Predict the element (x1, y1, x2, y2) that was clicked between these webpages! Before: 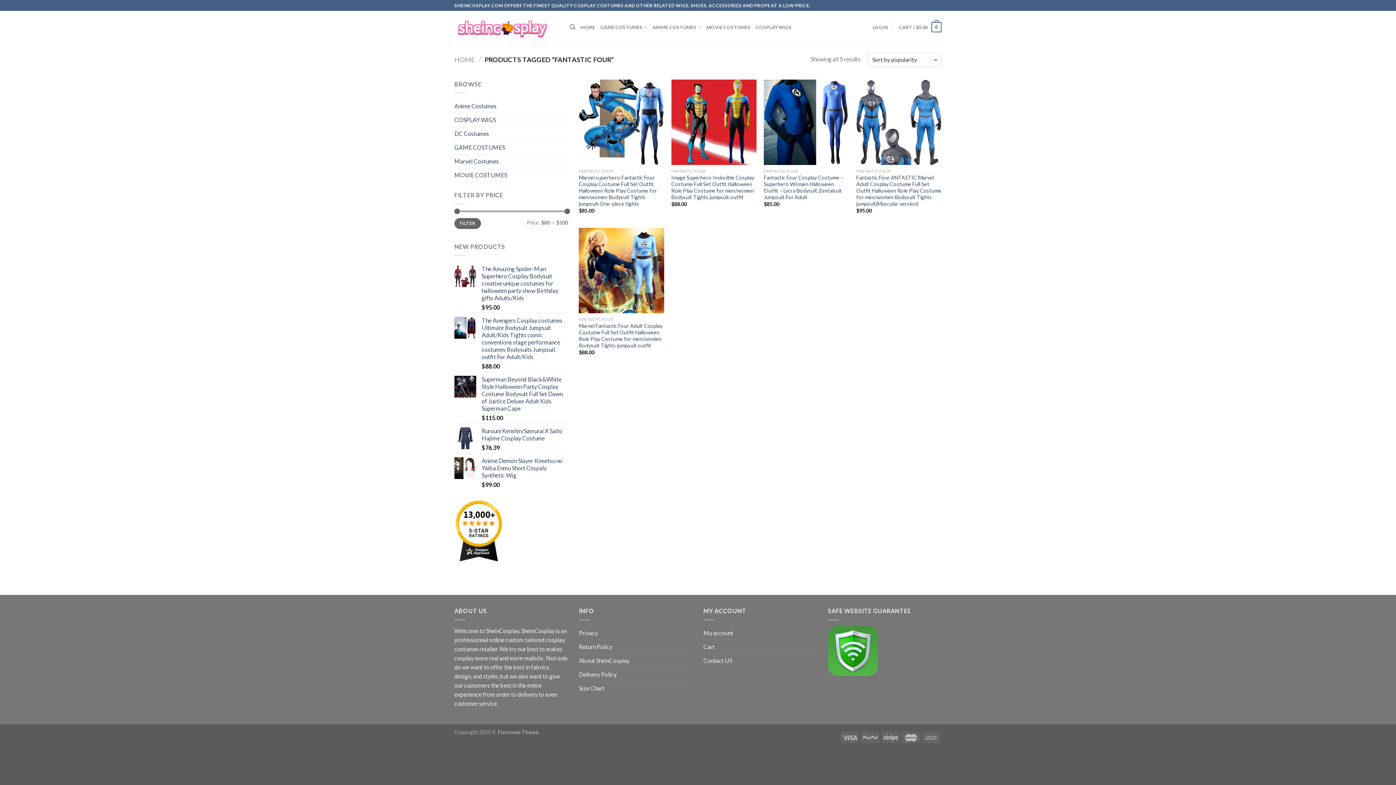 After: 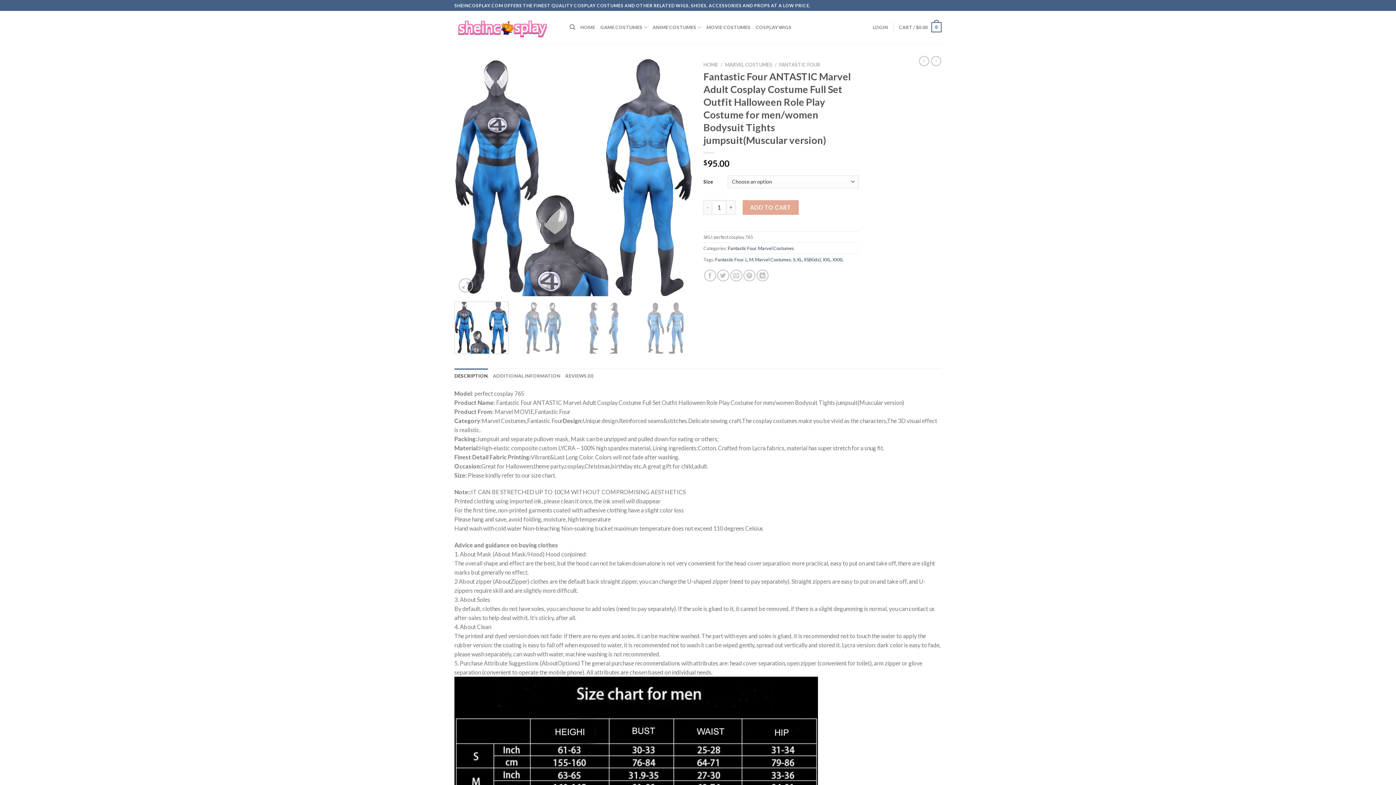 Action: label: Fantastic Four ANTASTIC Marvel Adult Cosplay Costume Full Set Outfit Halloween Role Play Costume for men/women Bodysuit Tights jumpsuit(Muscular version) bbox: (856, 79, 941, 164)